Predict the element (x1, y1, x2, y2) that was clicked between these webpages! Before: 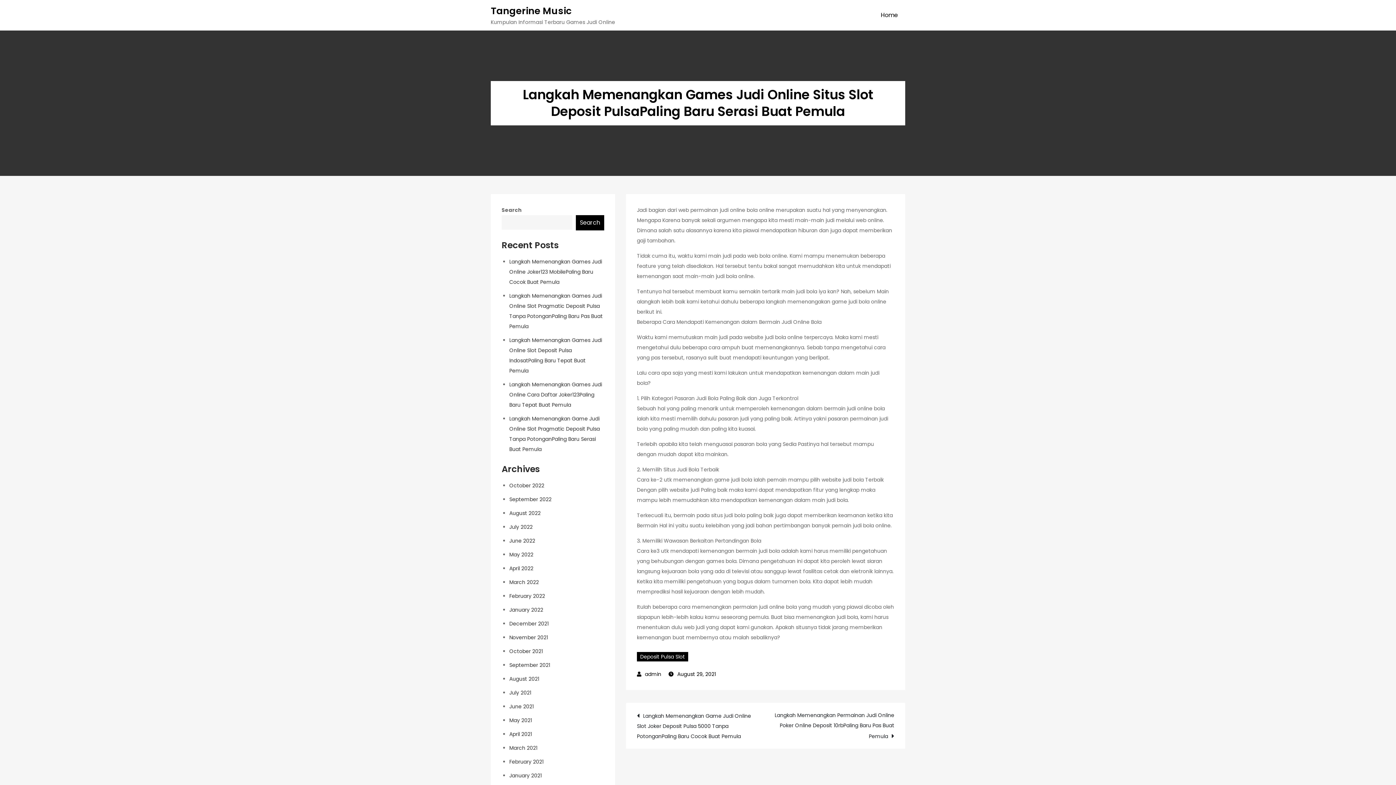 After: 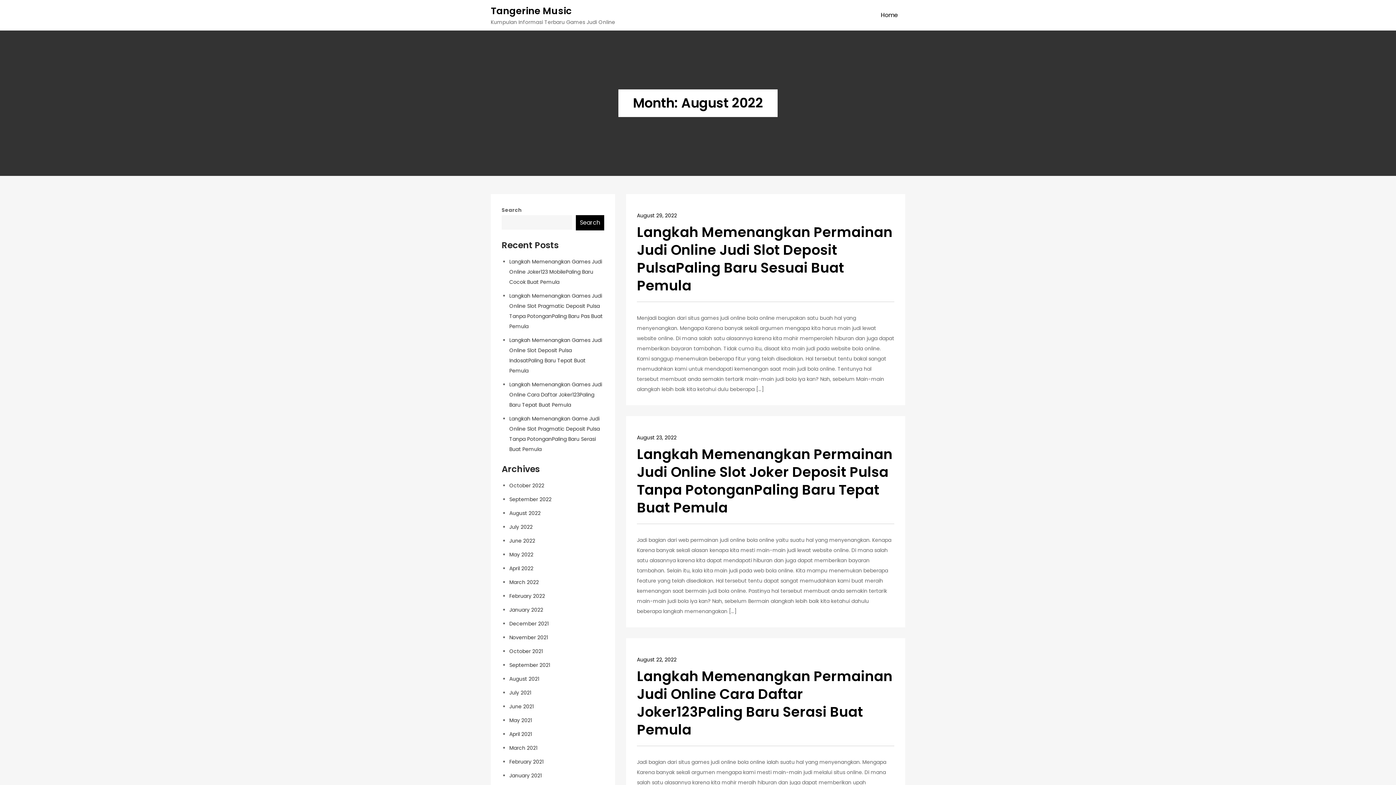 Action: bbox: (509, 509, 540, 517) label: August 2022